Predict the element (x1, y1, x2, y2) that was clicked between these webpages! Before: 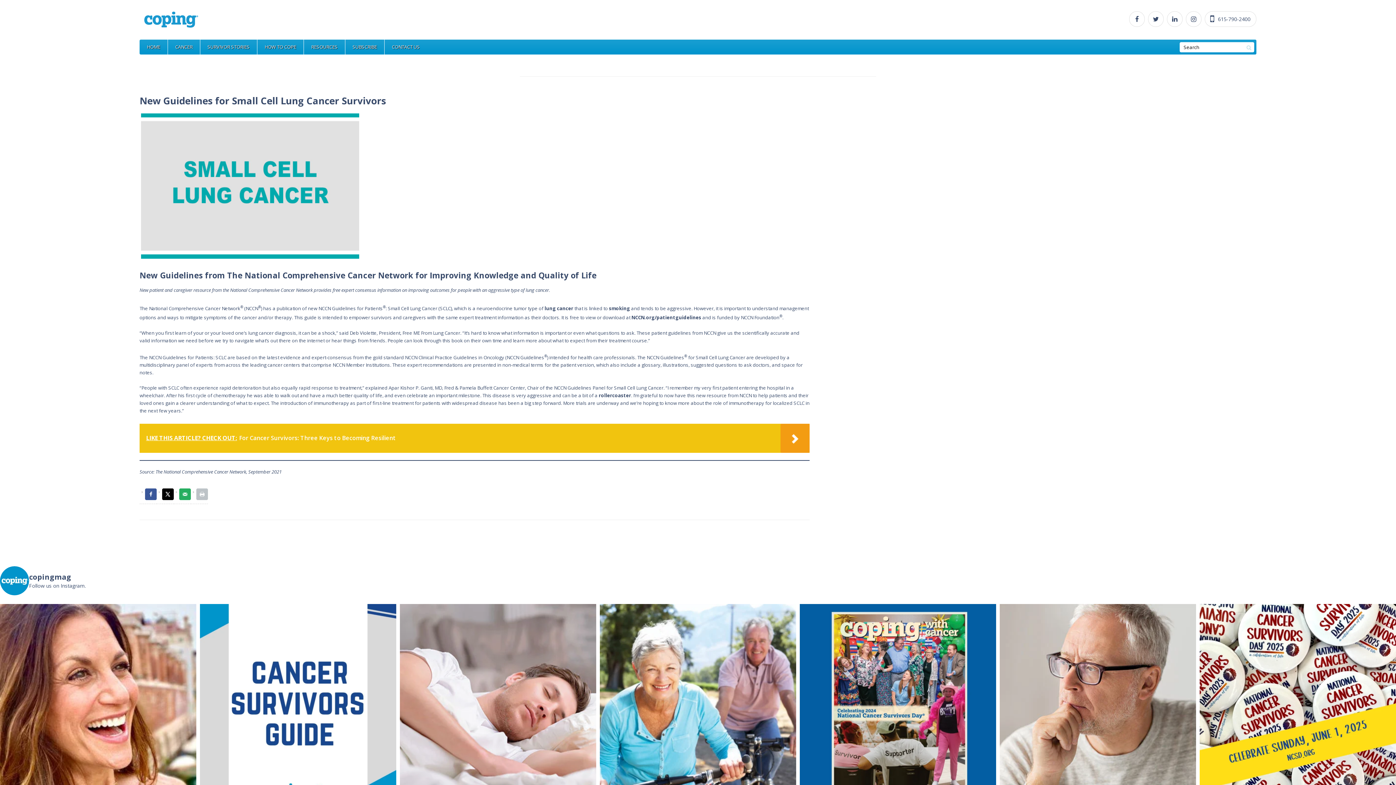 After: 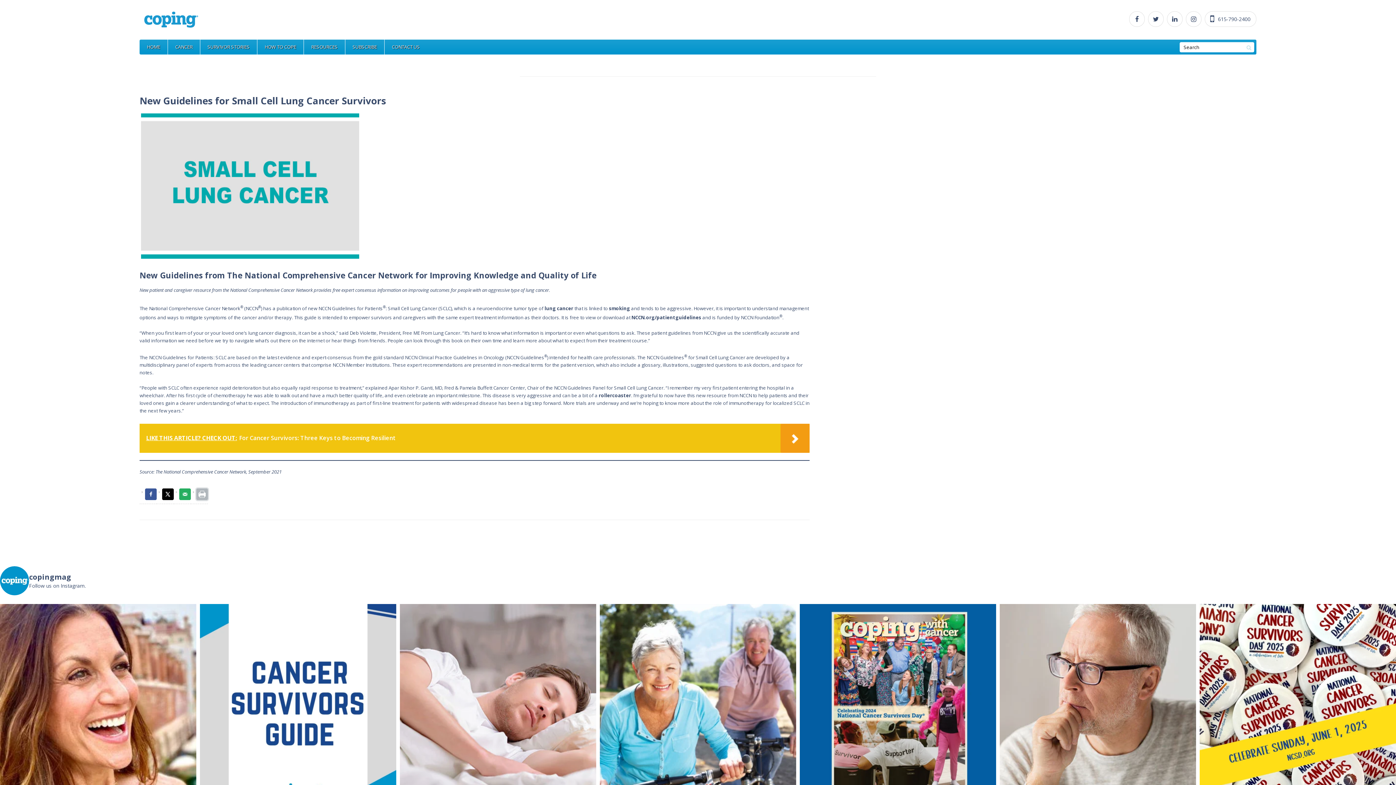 Action: bbox: (196, 488, 208, 500) label: Print this webpage